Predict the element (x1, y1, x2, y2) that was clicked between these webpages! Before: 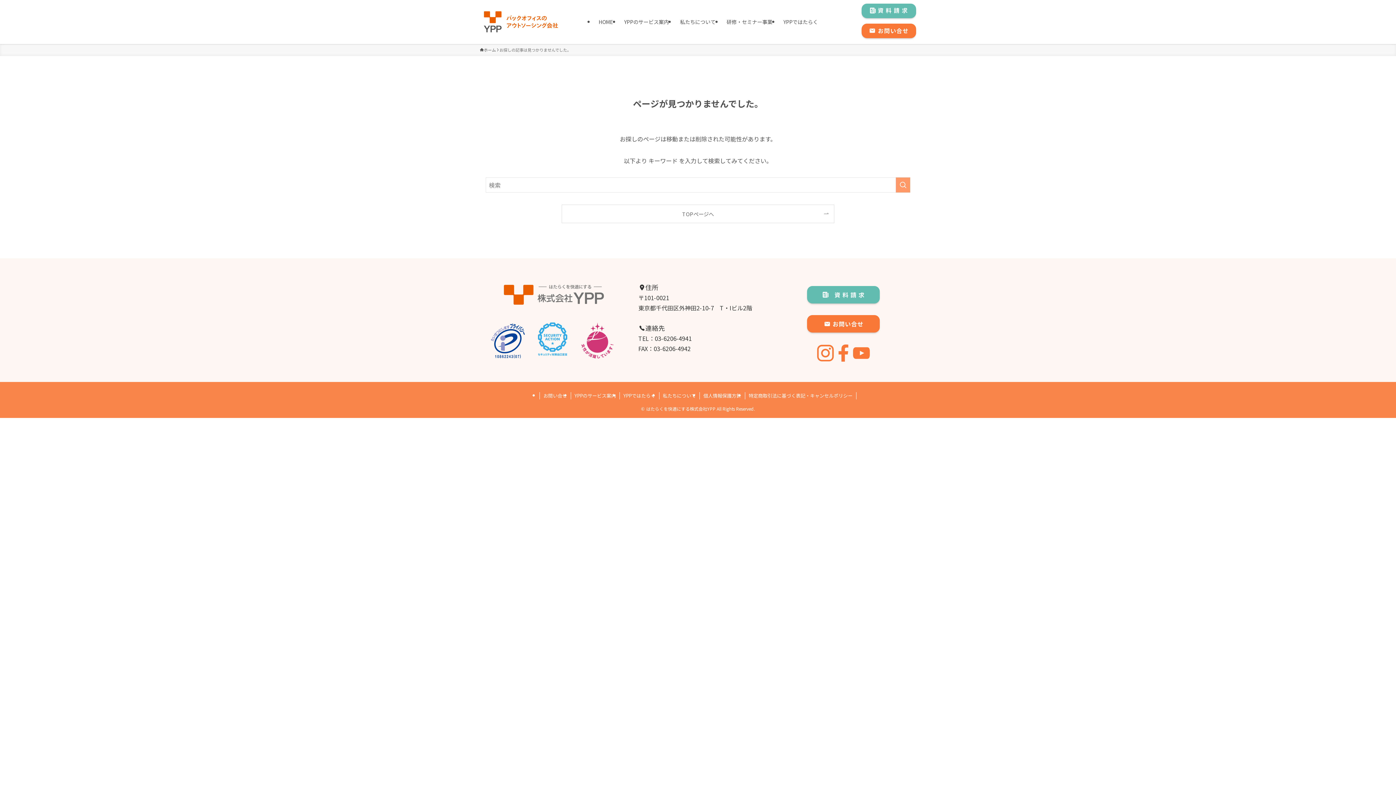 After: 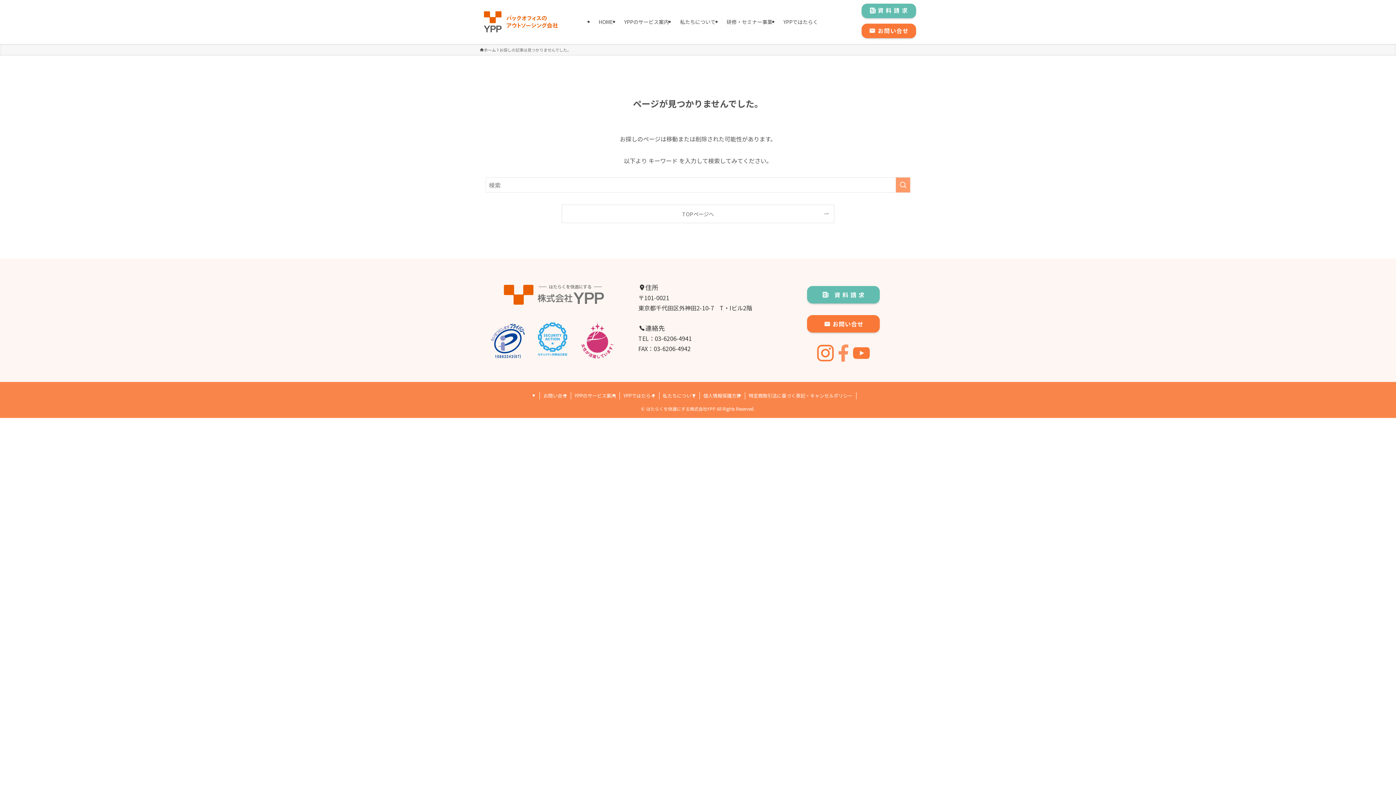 Action: bbox: (834, 344, 852, 362)